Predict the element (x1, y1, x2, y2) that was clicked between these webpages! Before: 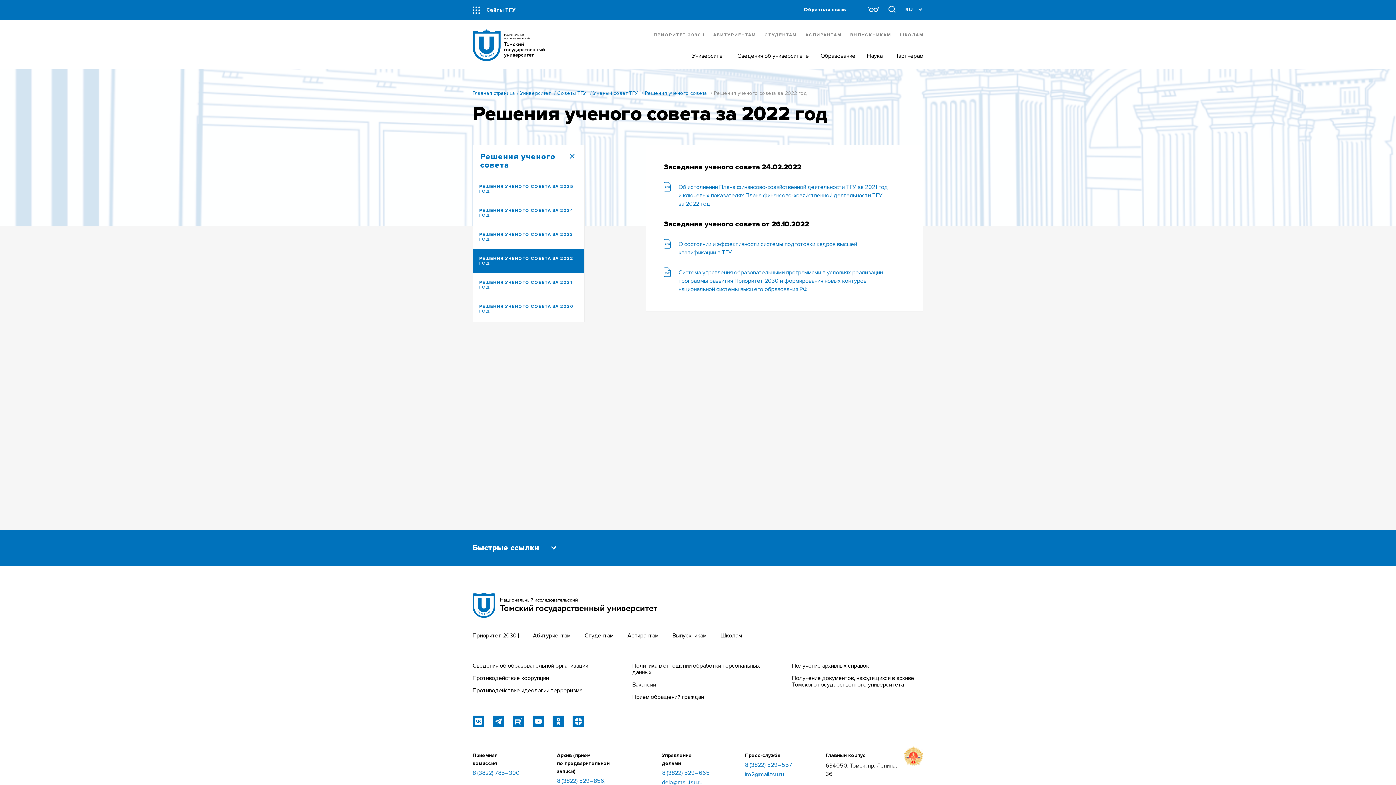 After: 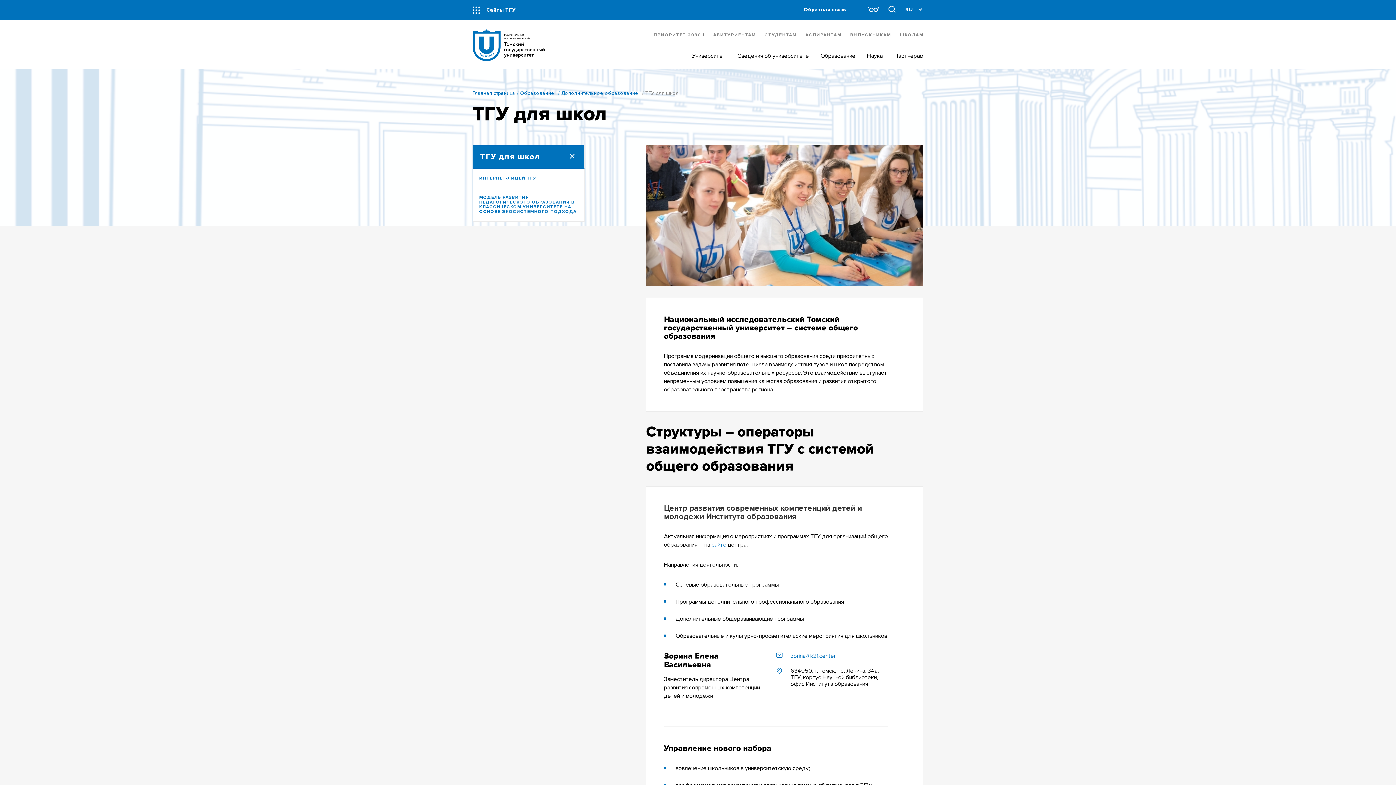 Action: bbox: (720, 632, 742, 639) label: Школам